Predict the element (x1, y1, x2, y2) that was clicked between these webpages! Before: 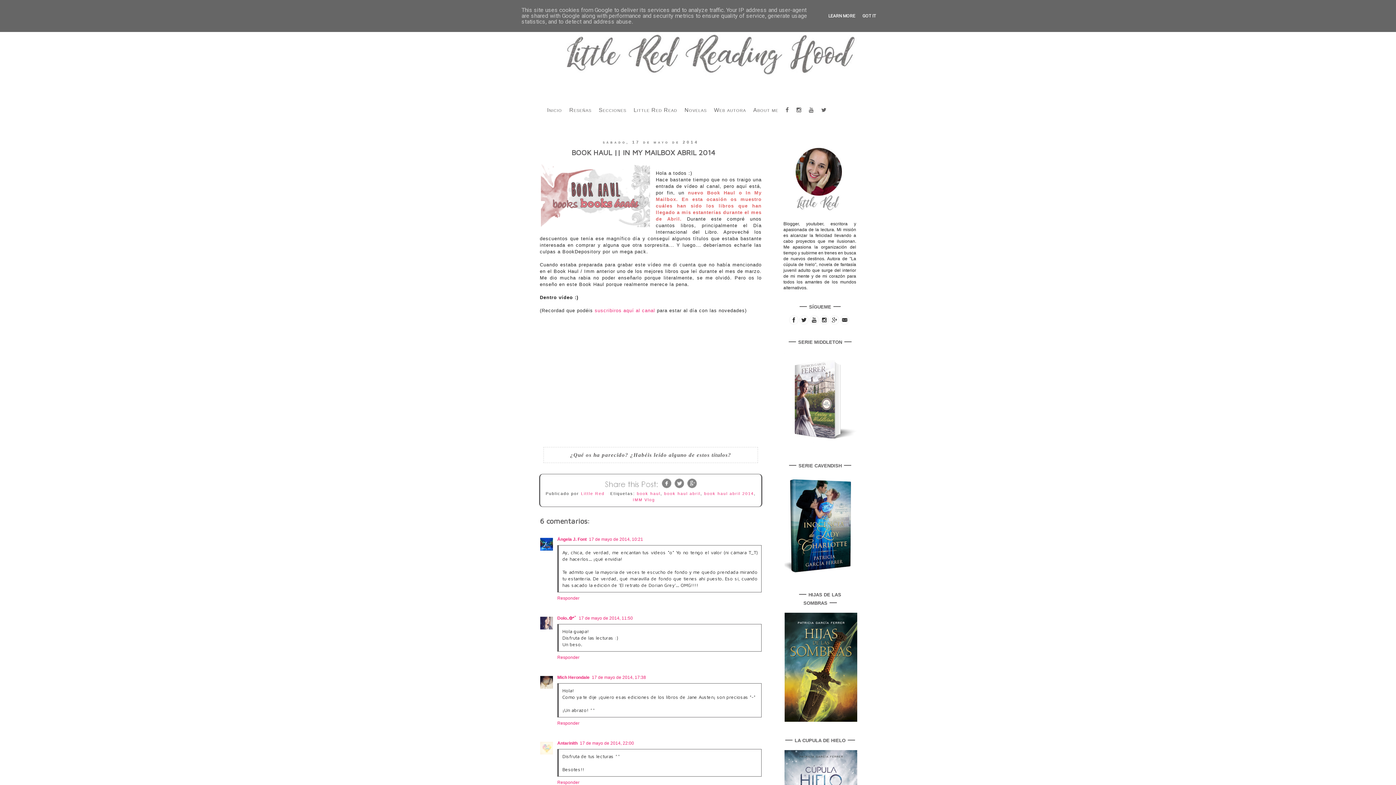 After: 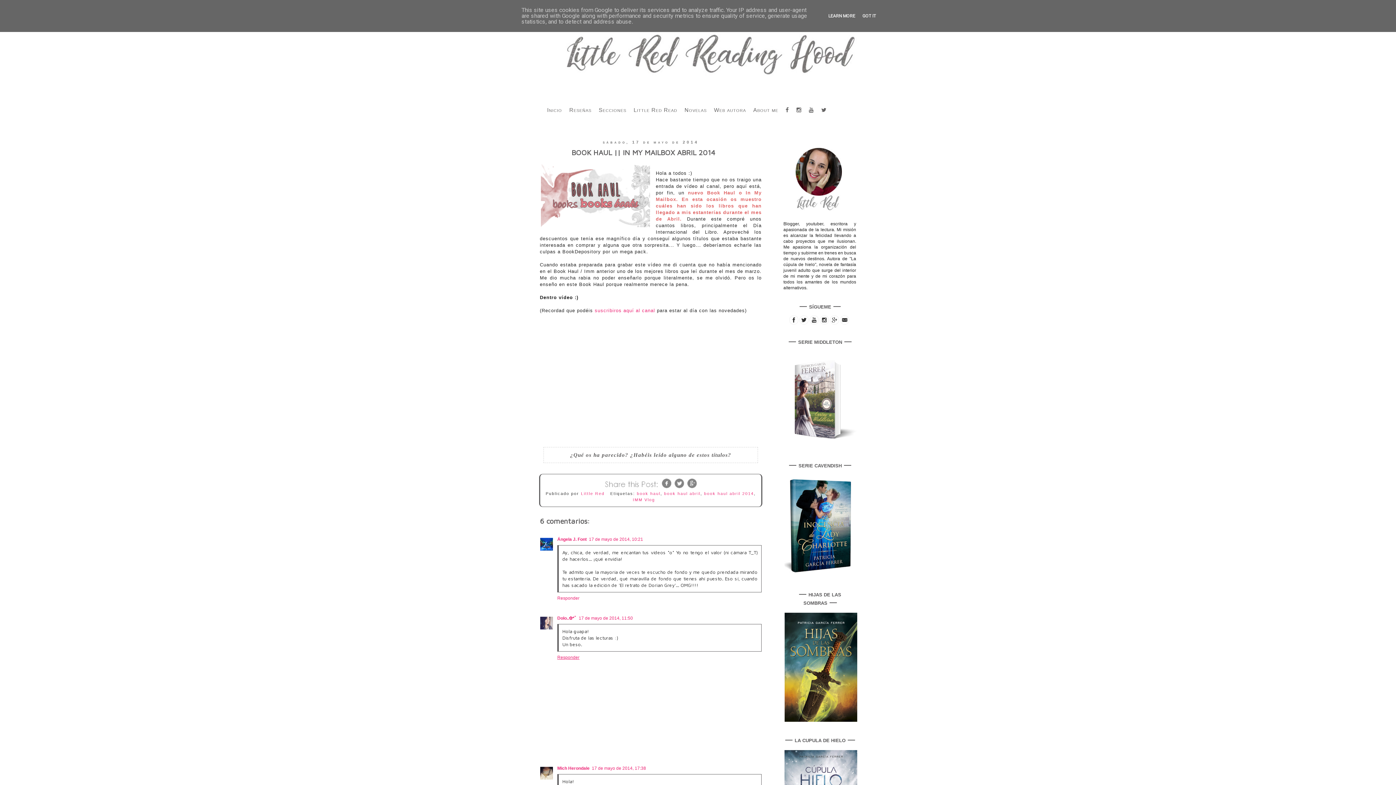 Action: bbox: (557, 653, 581, 660) label: Responder